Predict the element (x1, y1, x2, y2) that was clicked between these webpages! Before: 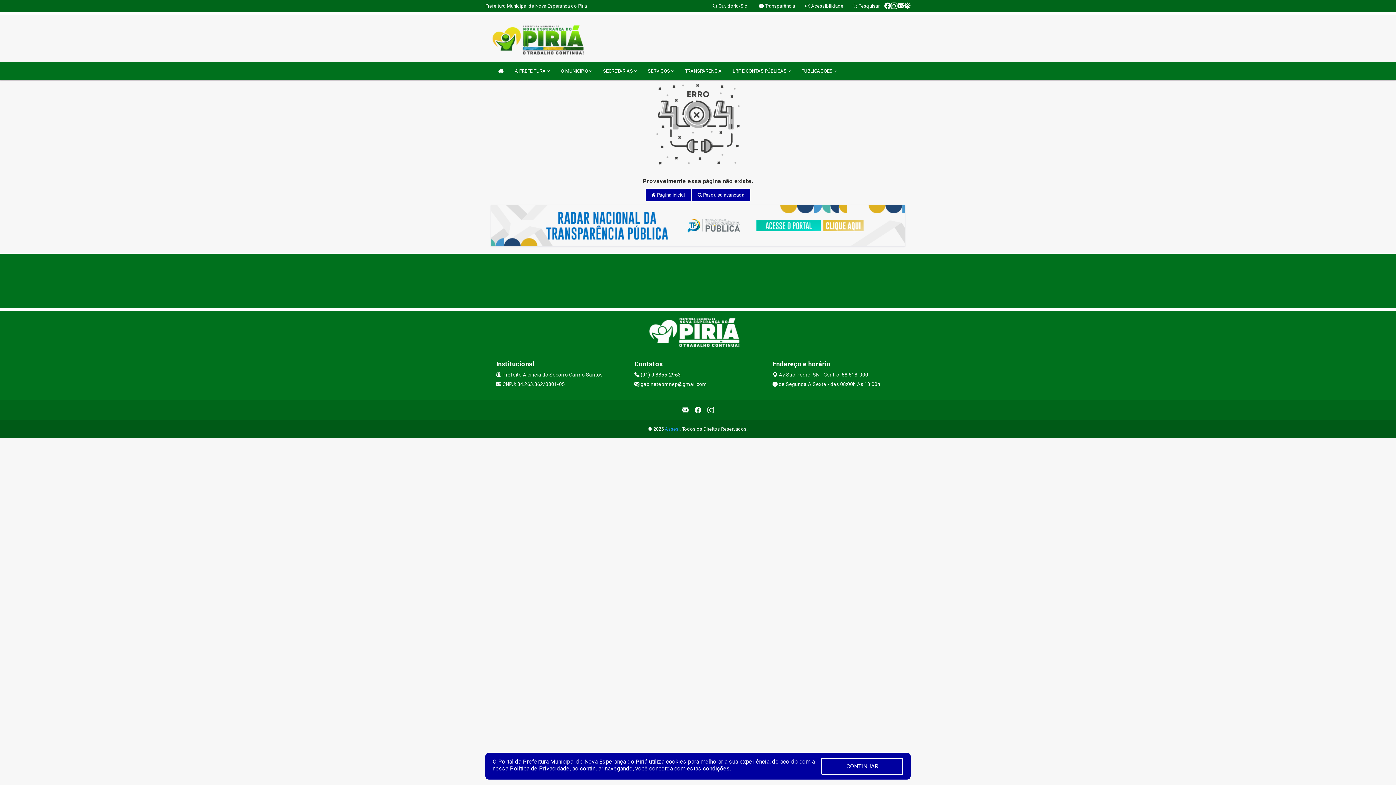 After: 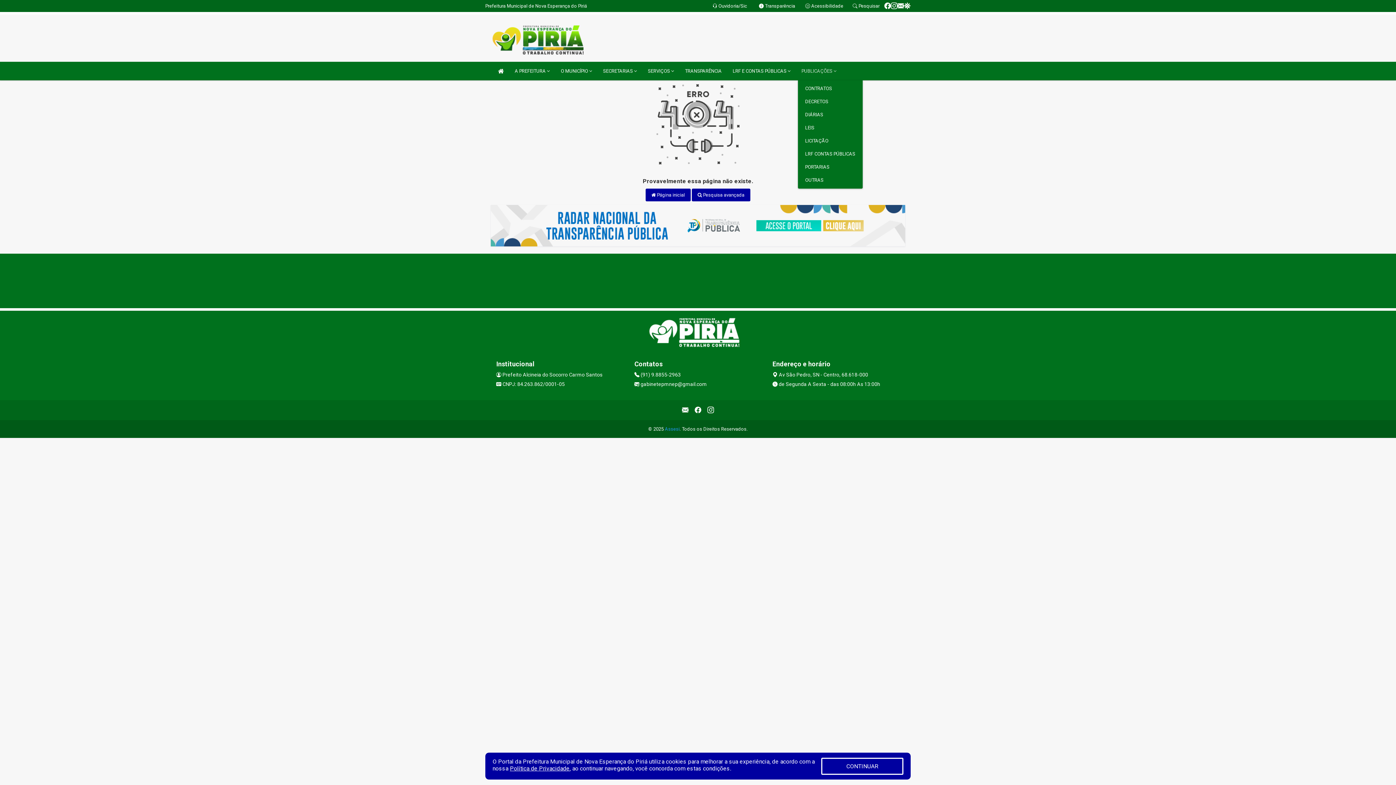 Action: label: PUBLICAÇÕES  bbox: (798, 61, 840, 80)